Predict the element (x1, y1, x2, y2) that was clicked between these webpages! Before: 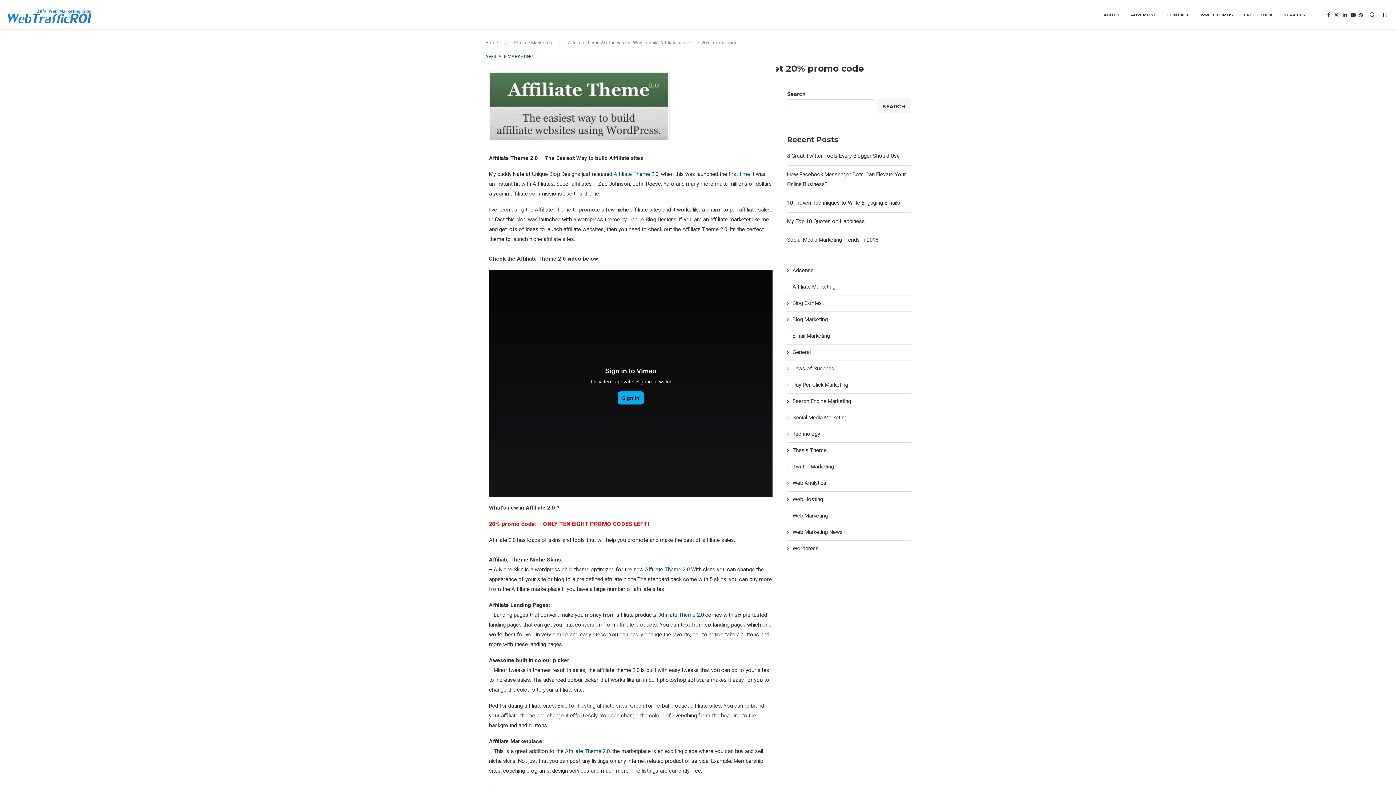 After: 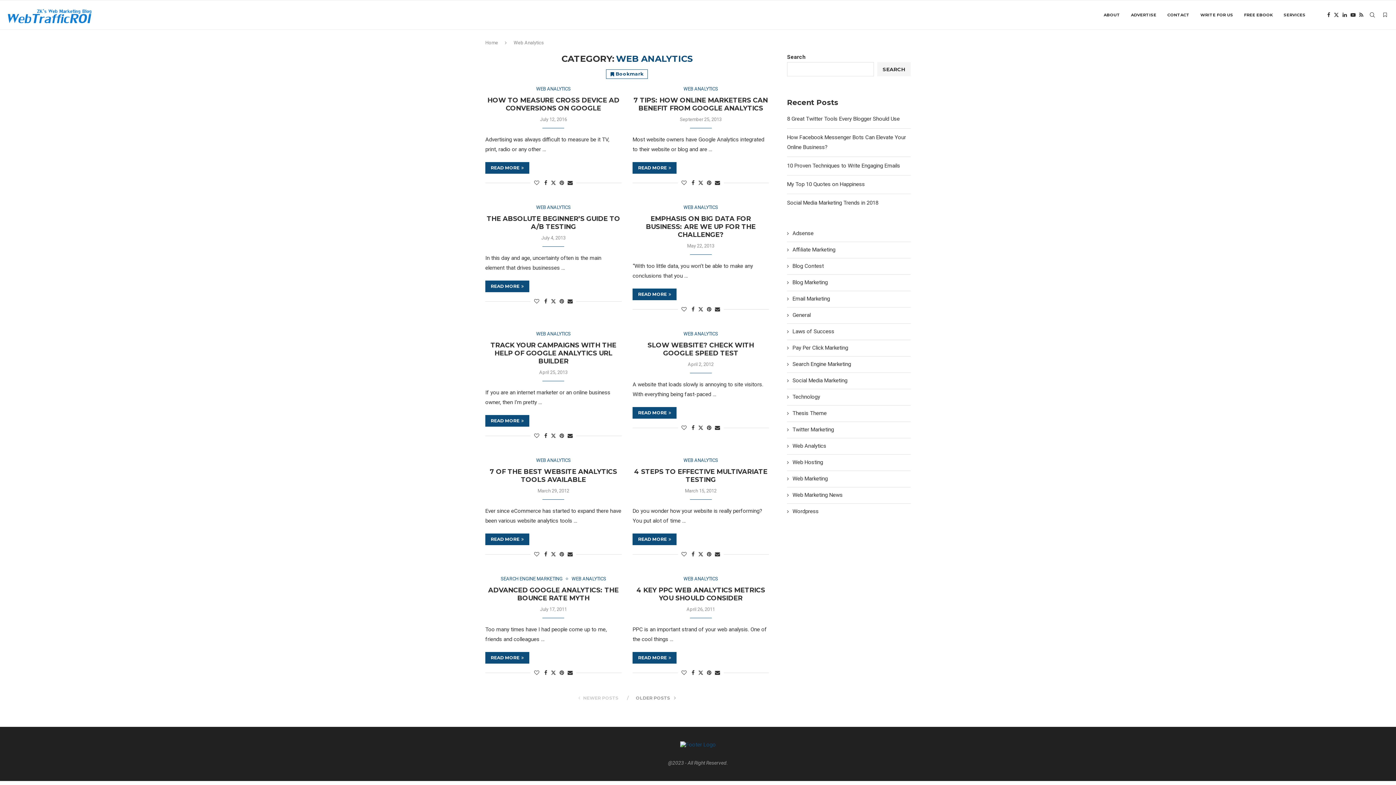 Action: bbox: (787, 479, 910, 487) label: Web Analytics